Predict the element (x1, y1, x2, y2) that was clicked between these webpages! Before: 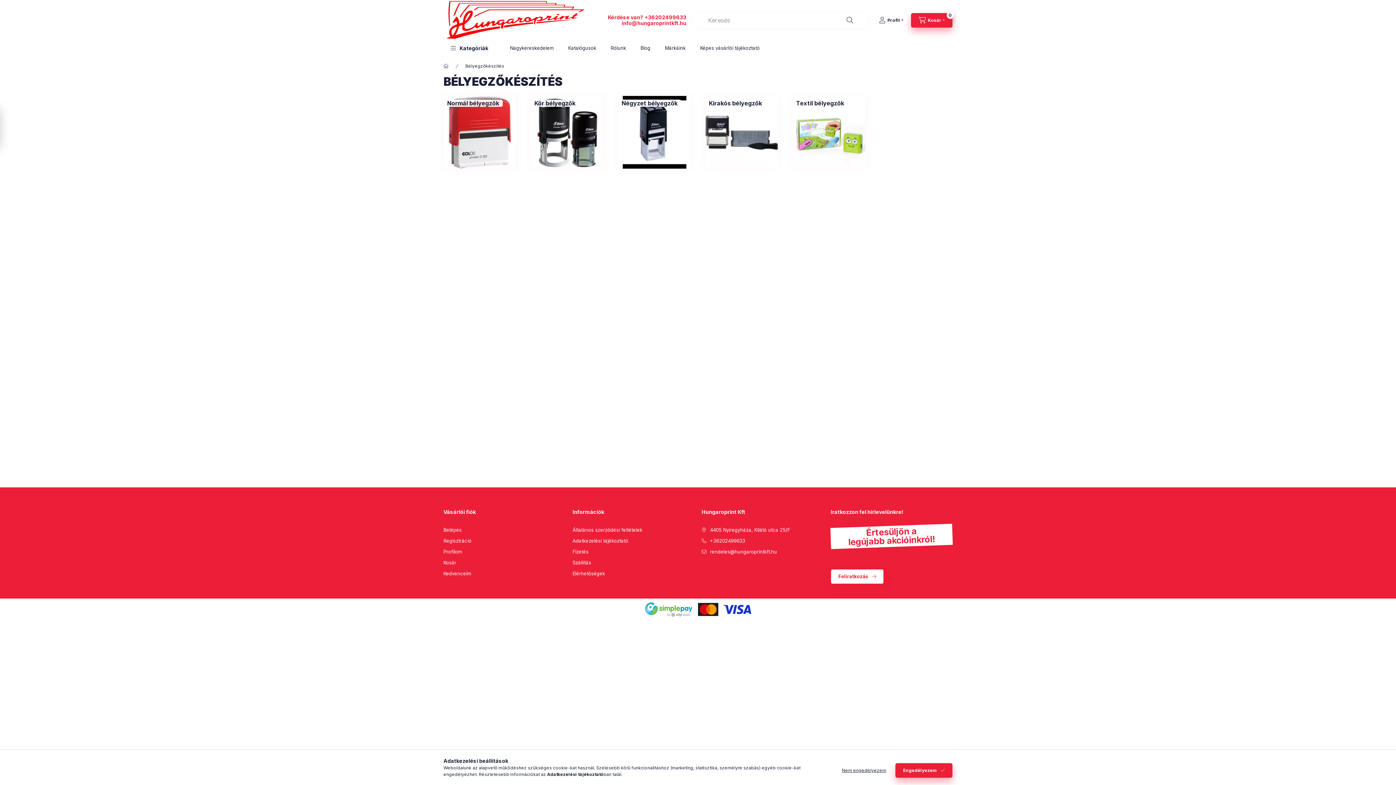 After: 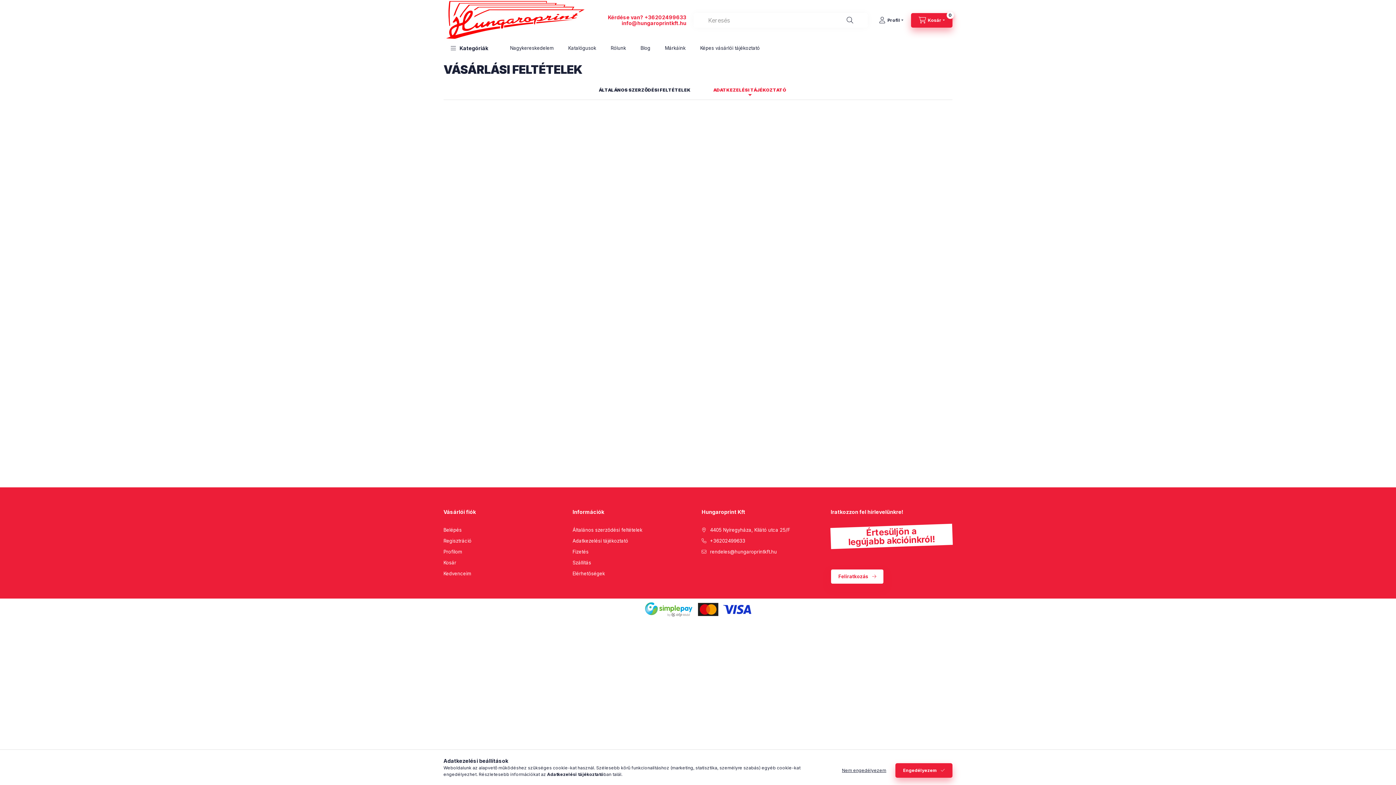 Action: bbox: (572, 537, 628, 544) label: Adatkezelési tájékoztató